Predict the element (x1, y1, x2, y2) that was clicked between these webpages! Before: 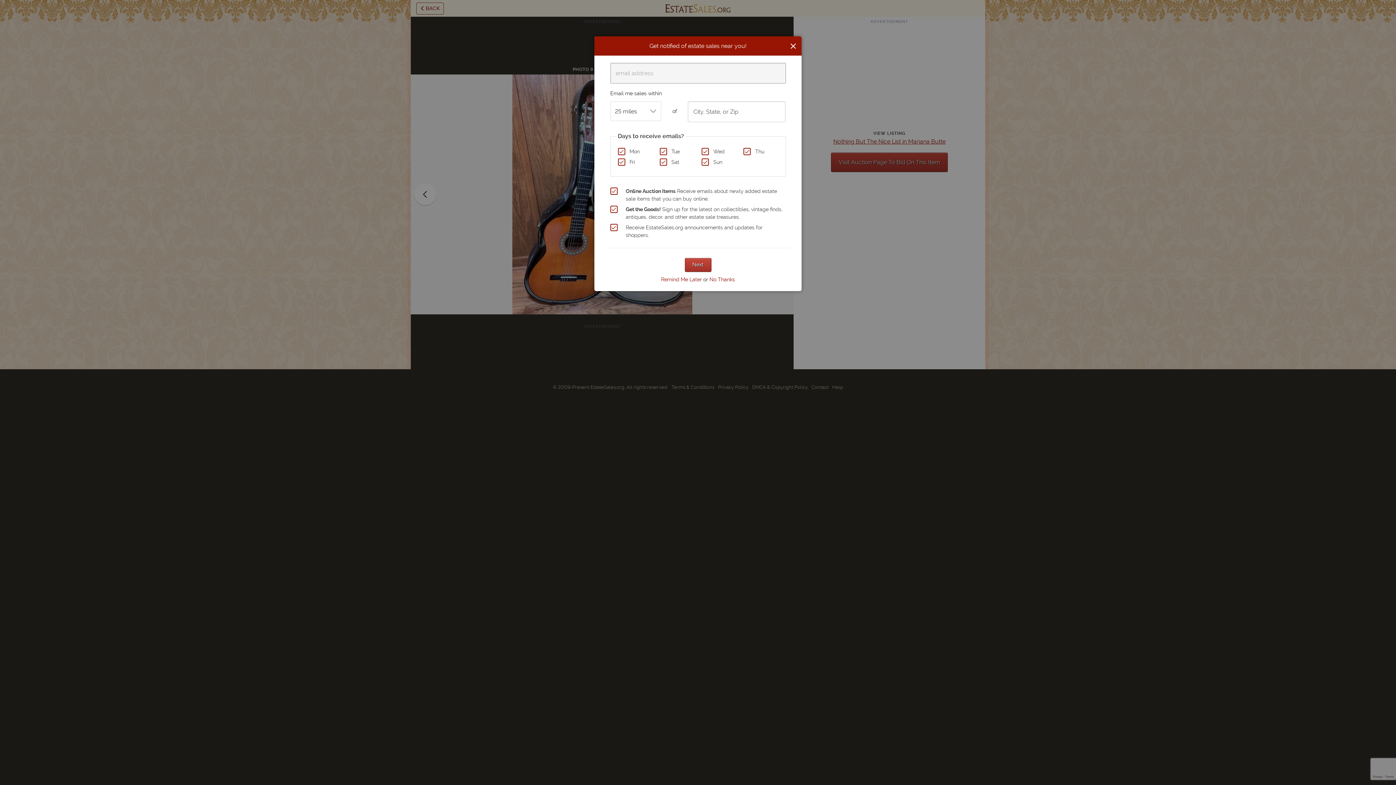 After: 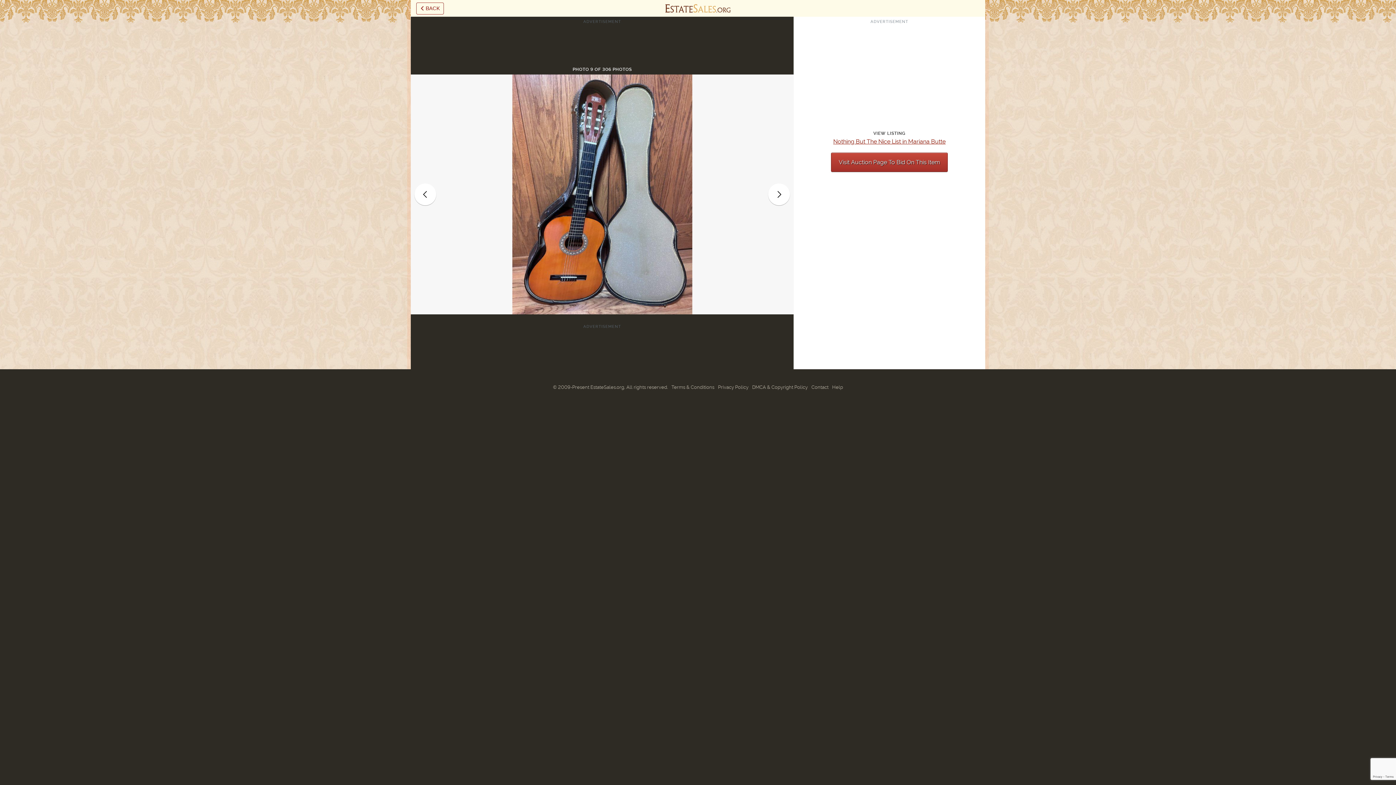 Action: bbox: (790, 41, 796, 50) label: Close